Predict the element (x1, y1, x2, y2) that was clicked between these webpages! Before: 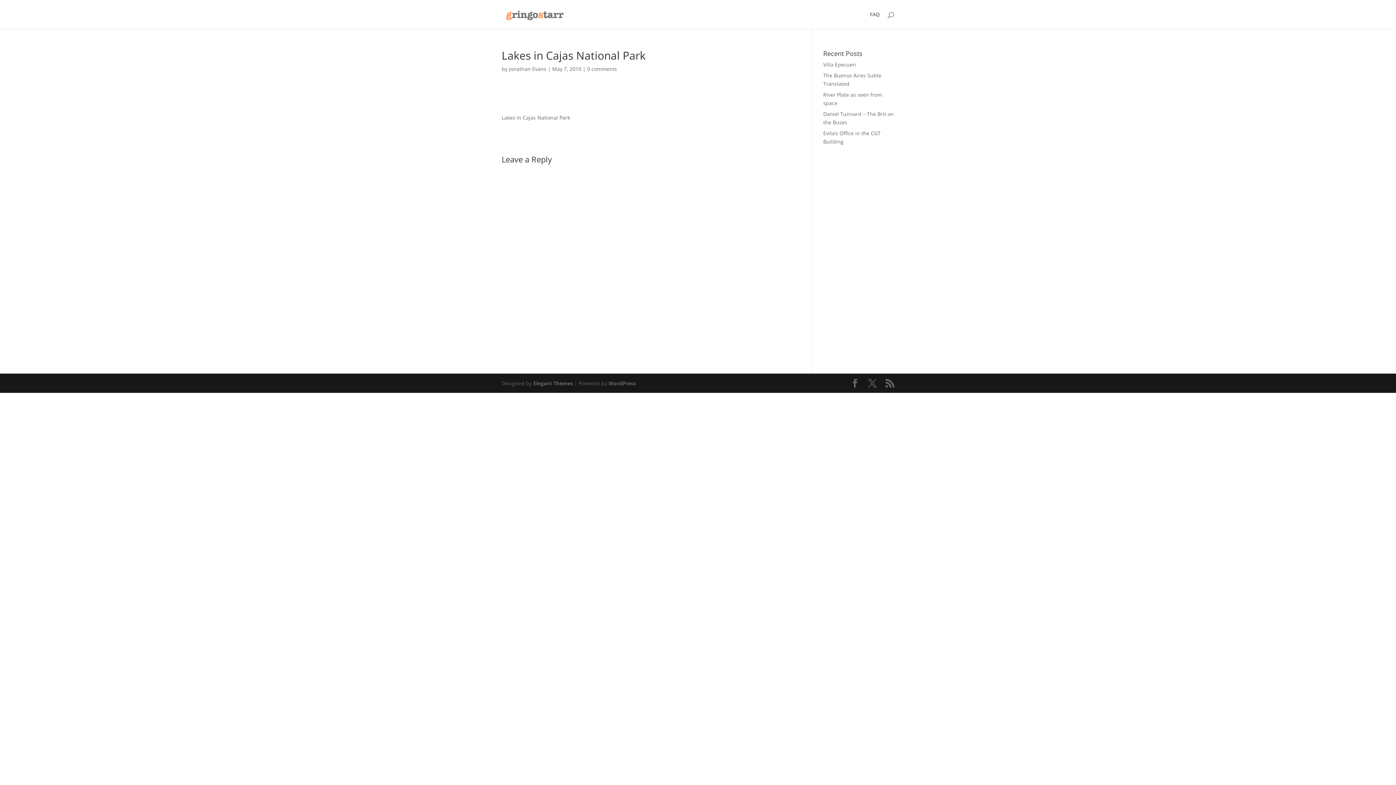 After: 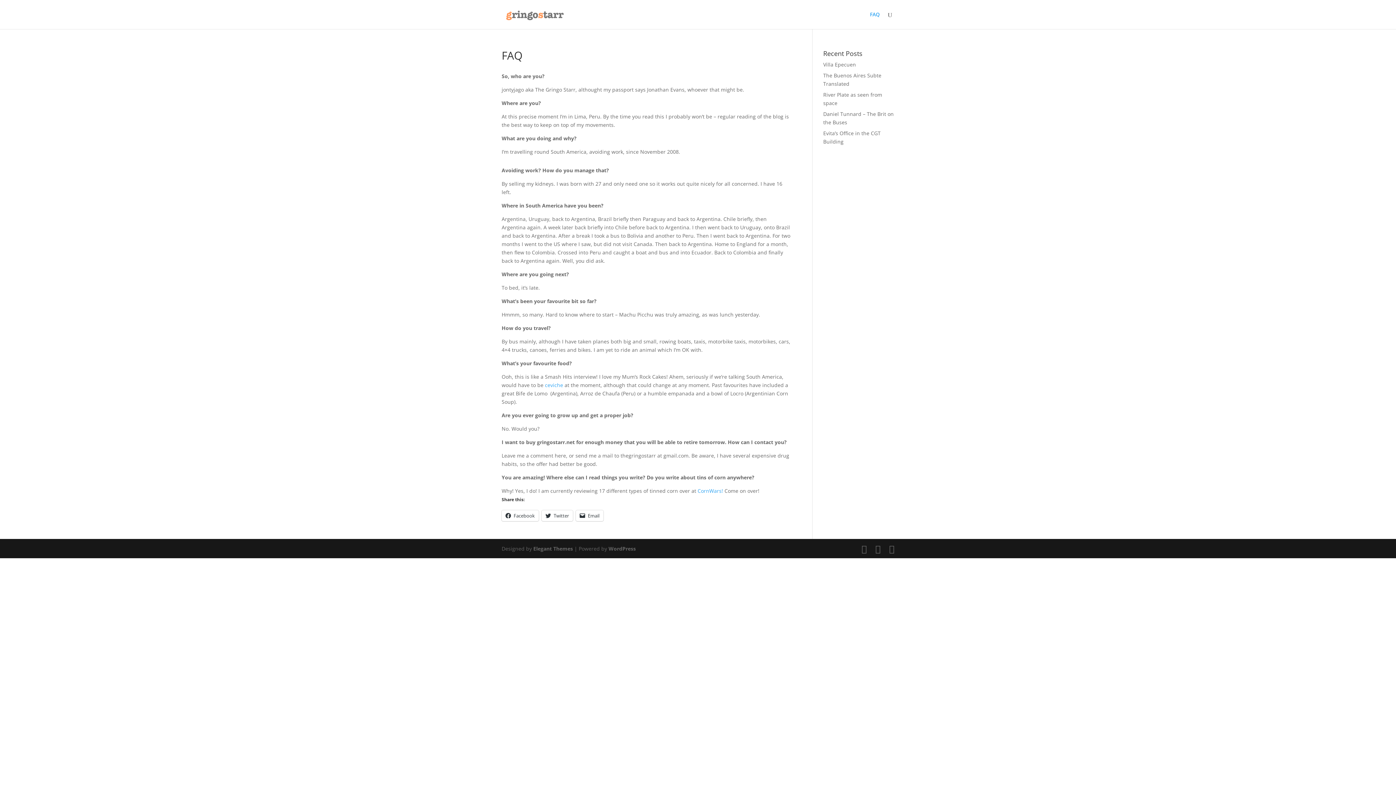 Action: bbox: (870, 12, 880, 29) label: FAQ